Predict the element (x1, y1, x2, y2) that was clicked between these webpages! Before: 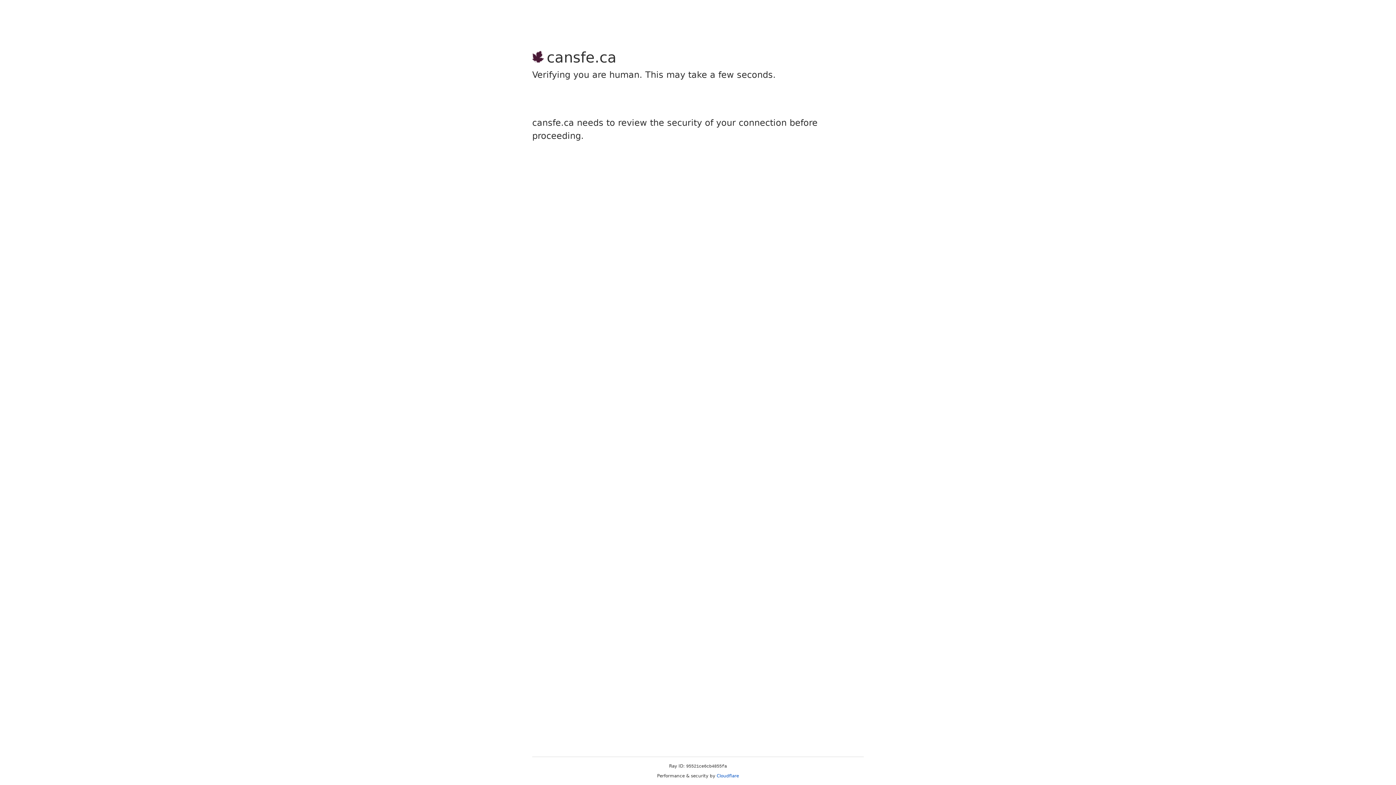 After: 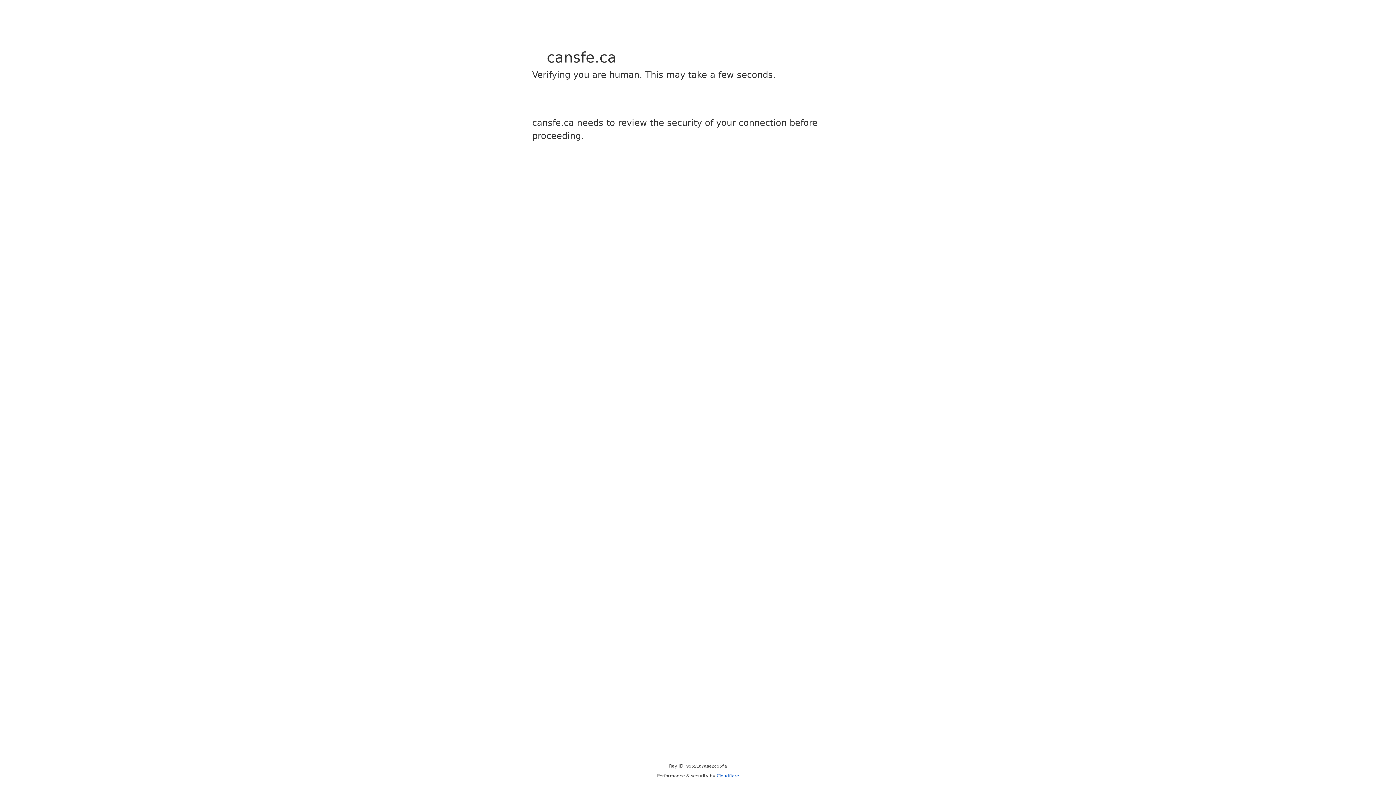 Action: bbox: (716, 773, 739, 778) label: Cloudflare